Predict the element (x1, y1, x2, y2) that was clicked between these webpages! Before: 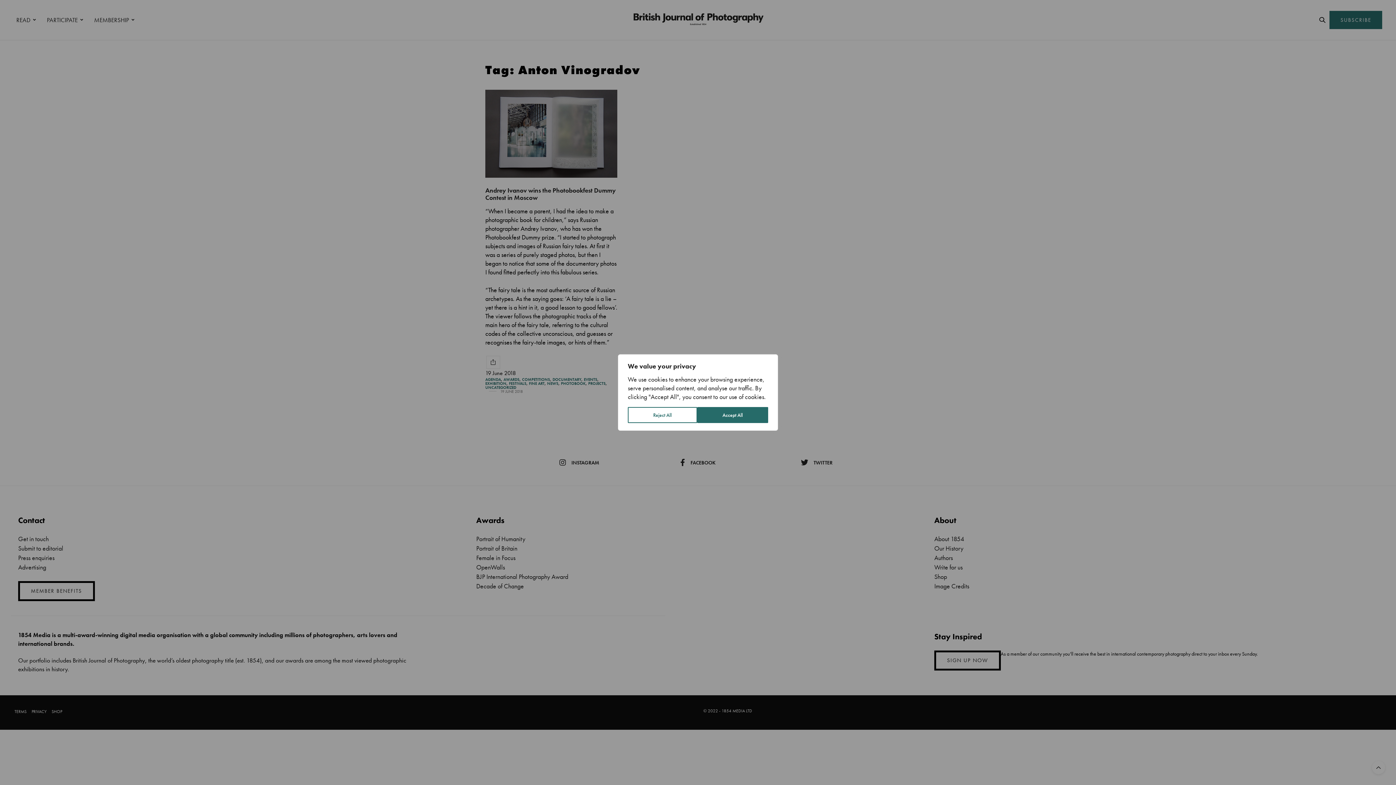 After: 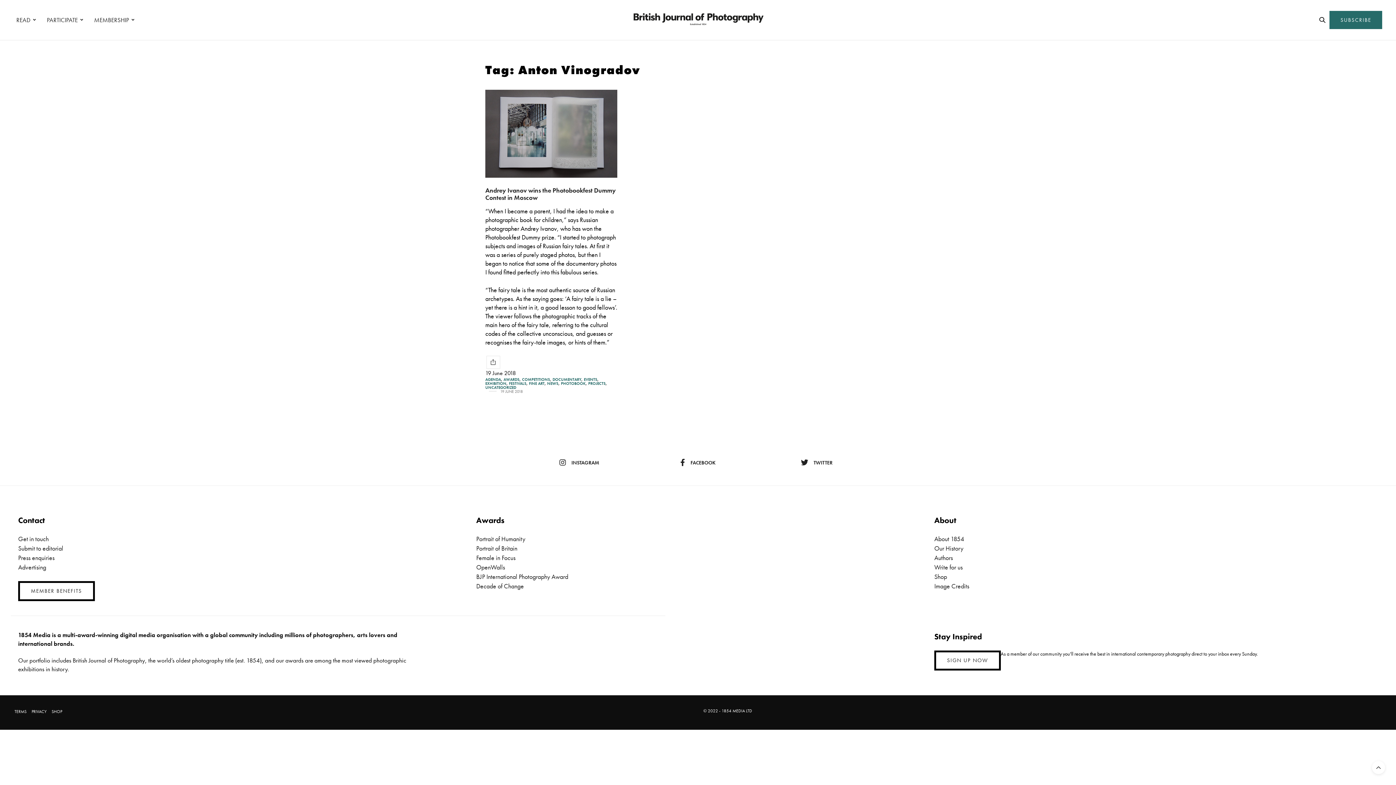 Action: bbox: (697, 407, 768, 423) label: Accept All